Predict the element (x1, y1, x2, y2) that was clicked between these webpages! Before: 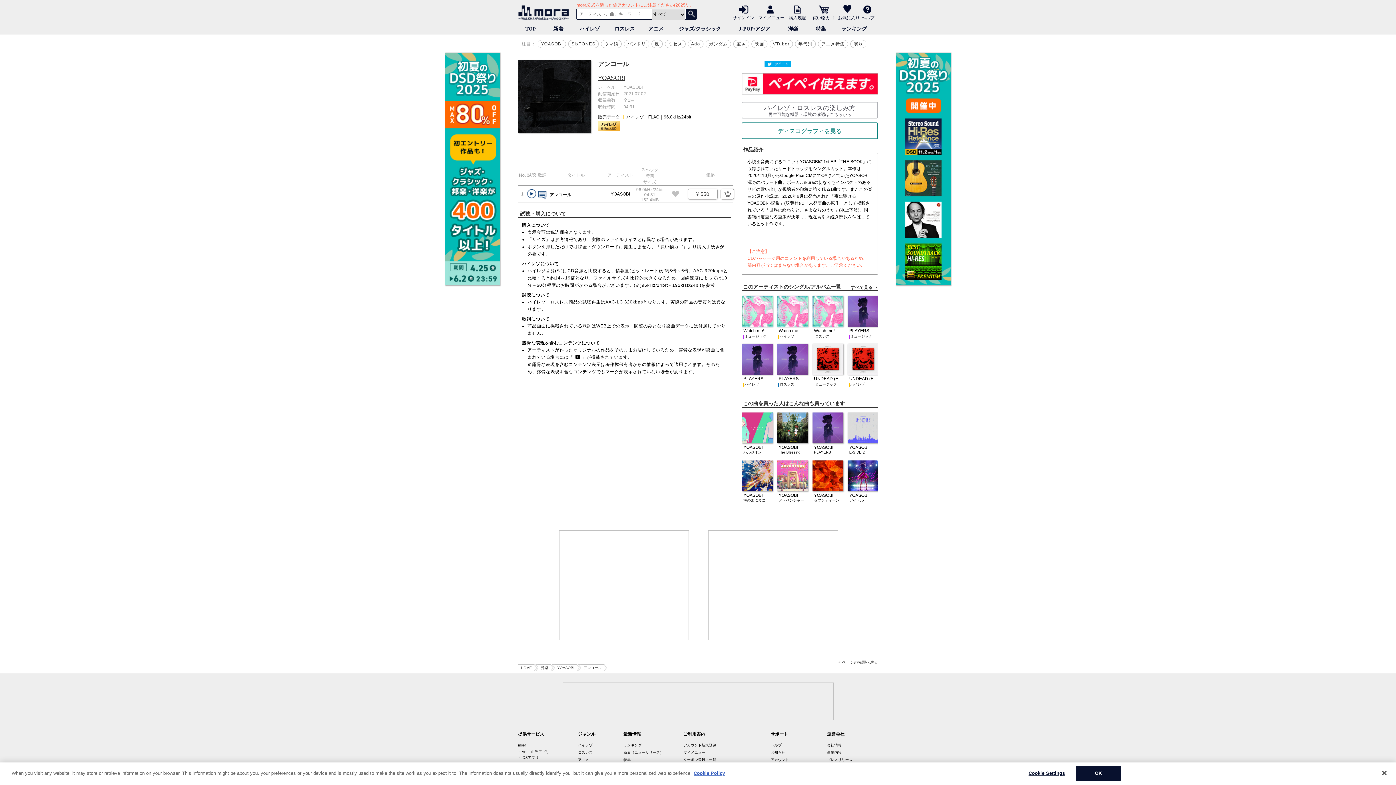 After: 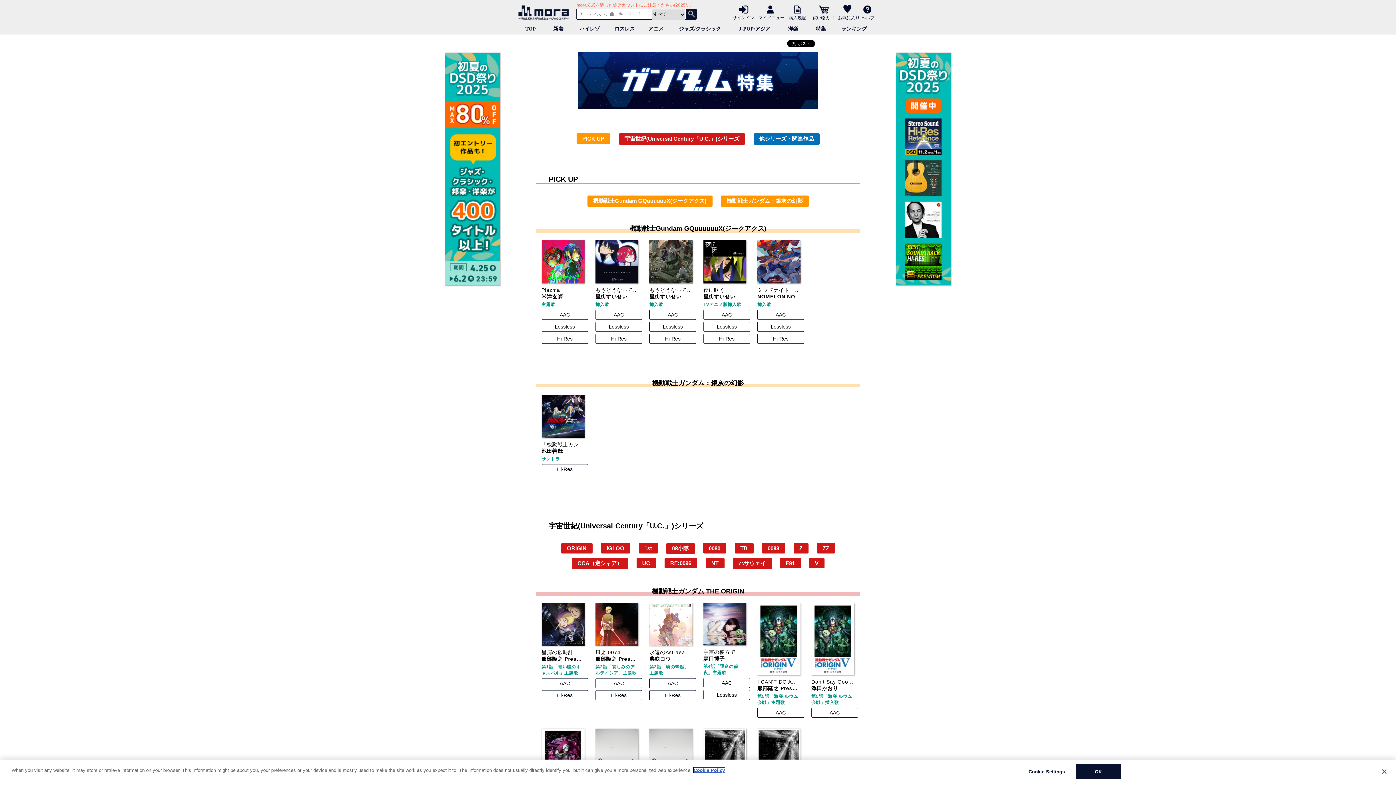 Action: bbox: (705, 40, 731, 48) label: ガンダム